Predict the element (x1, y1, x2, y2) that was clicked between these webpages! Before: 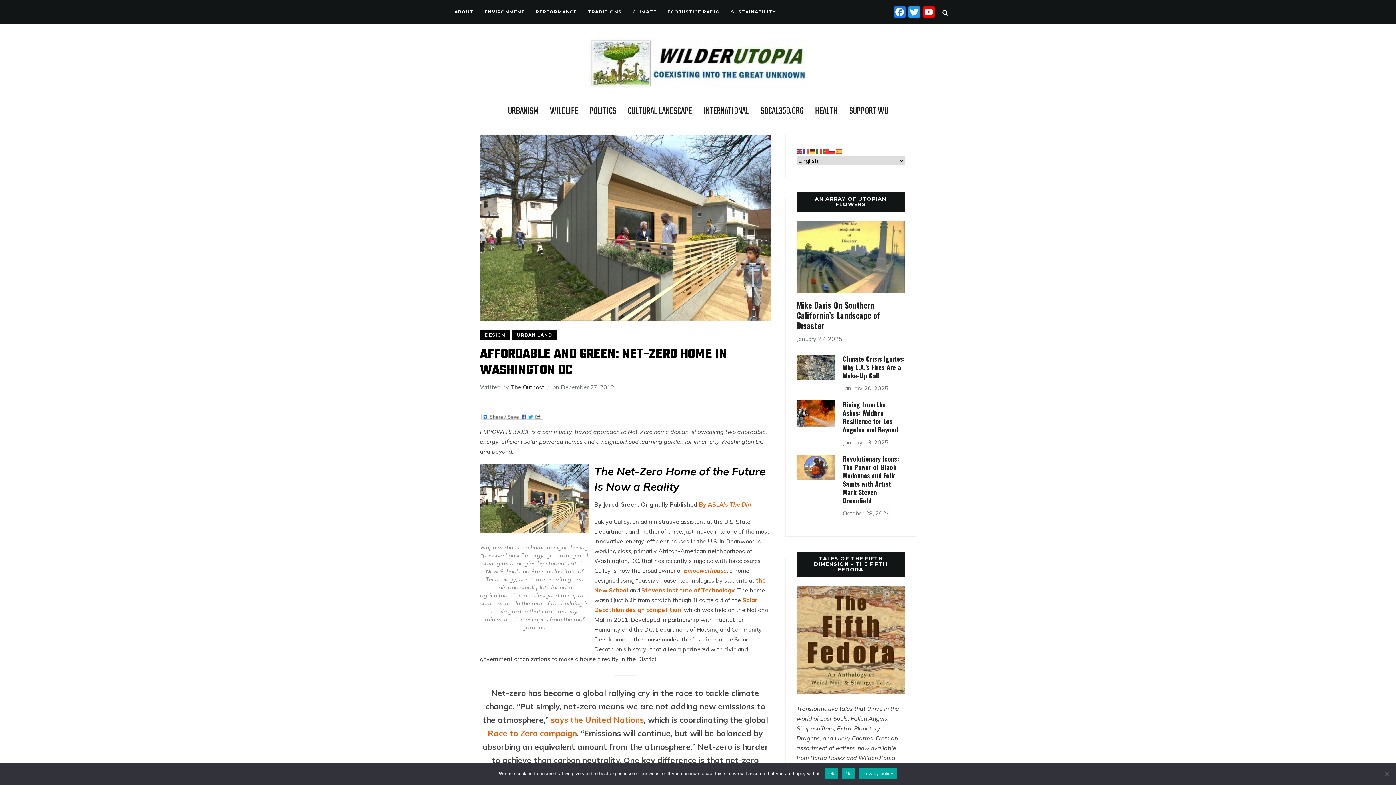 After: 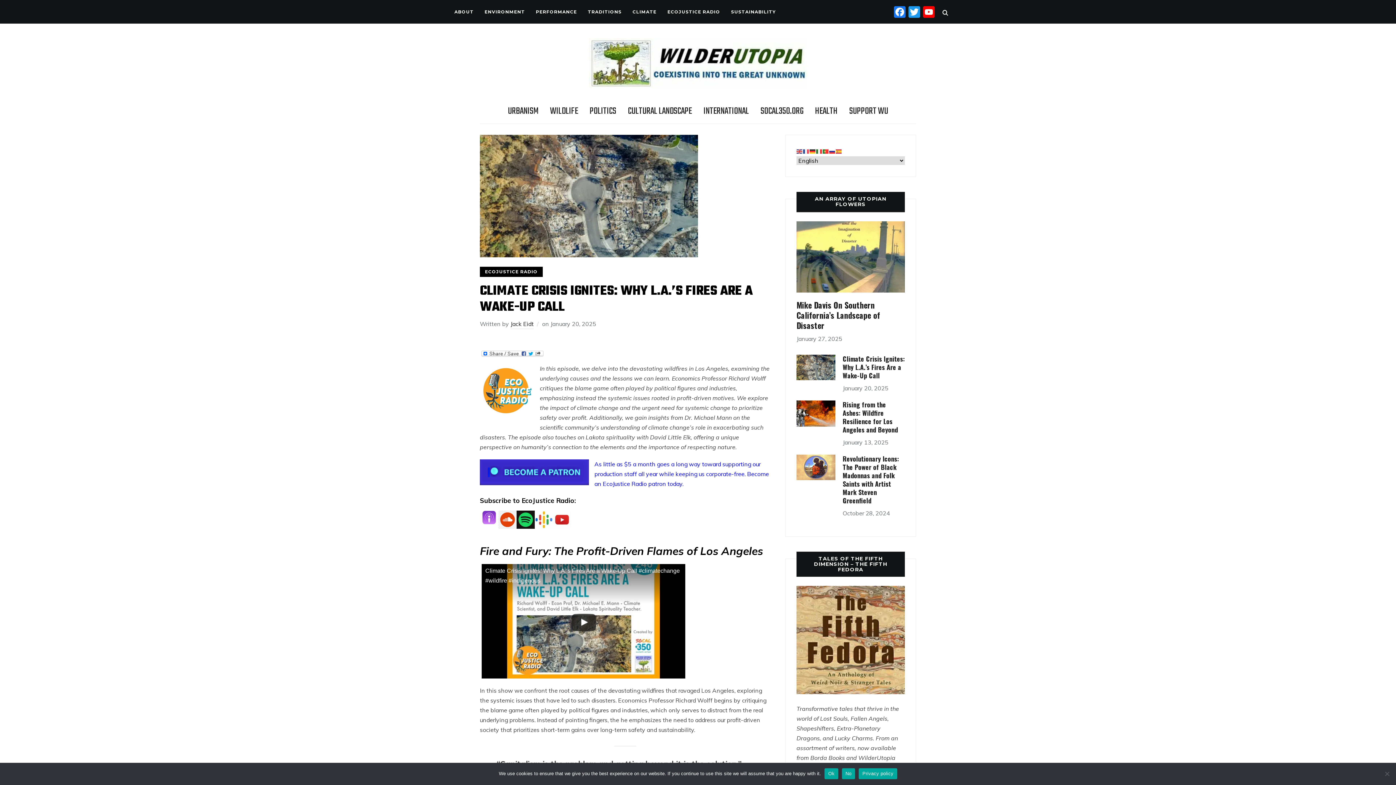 Action: bbox: (842, 354, 905, 380) label: Climate Crisis Ignites: Why L.A.’s Fires Are a Wake-Up Call